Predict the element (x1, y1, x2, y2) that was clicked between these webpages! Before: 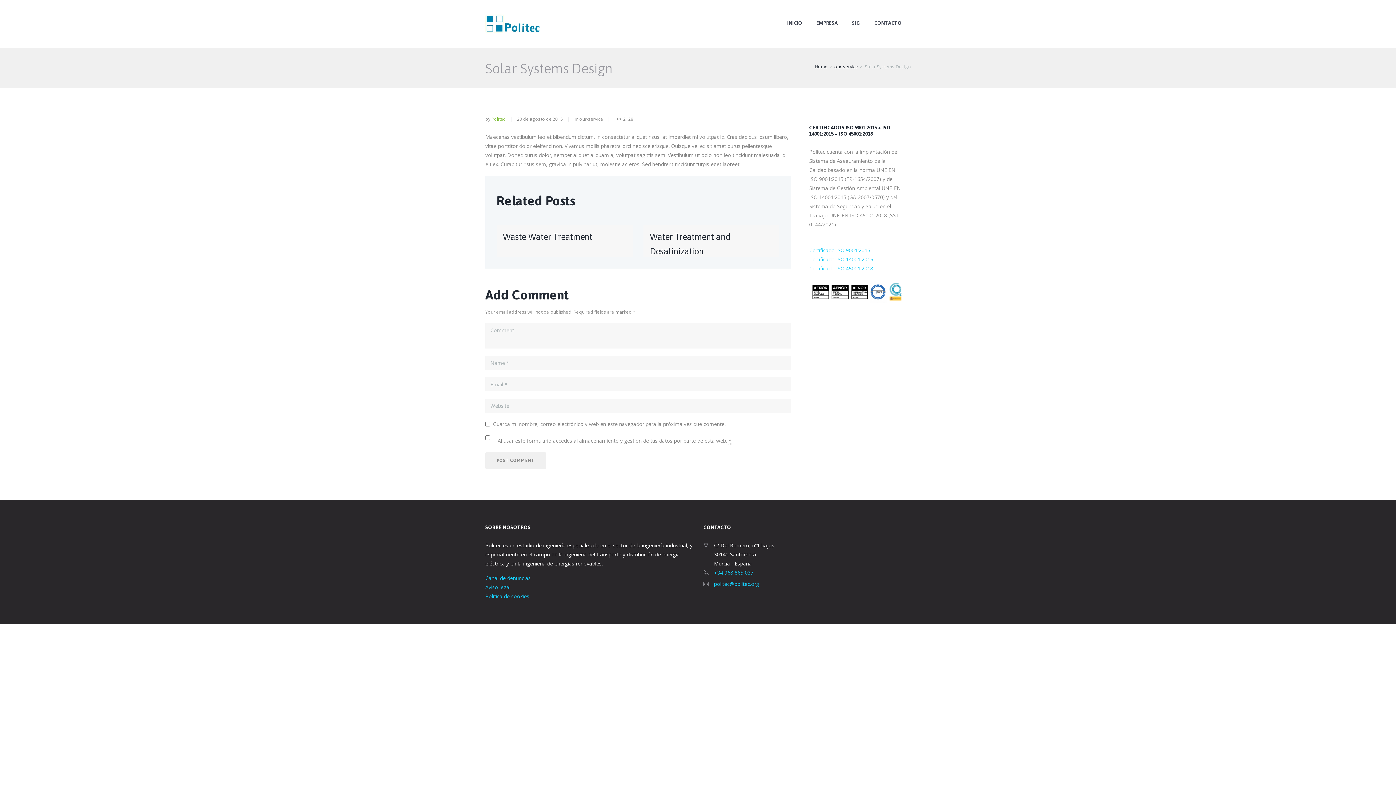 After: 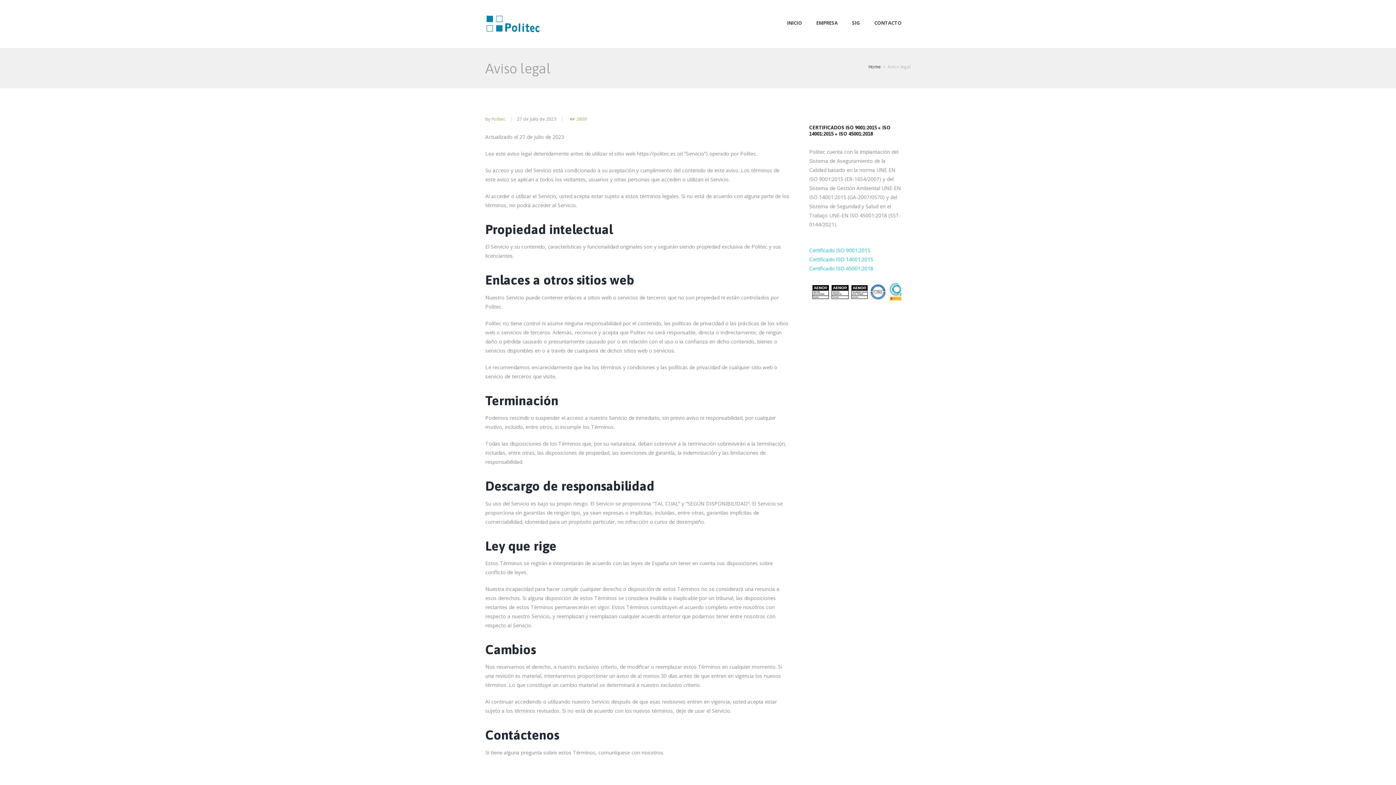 Action: label: Aviso legal bbox: (485, 583, 510, 590)